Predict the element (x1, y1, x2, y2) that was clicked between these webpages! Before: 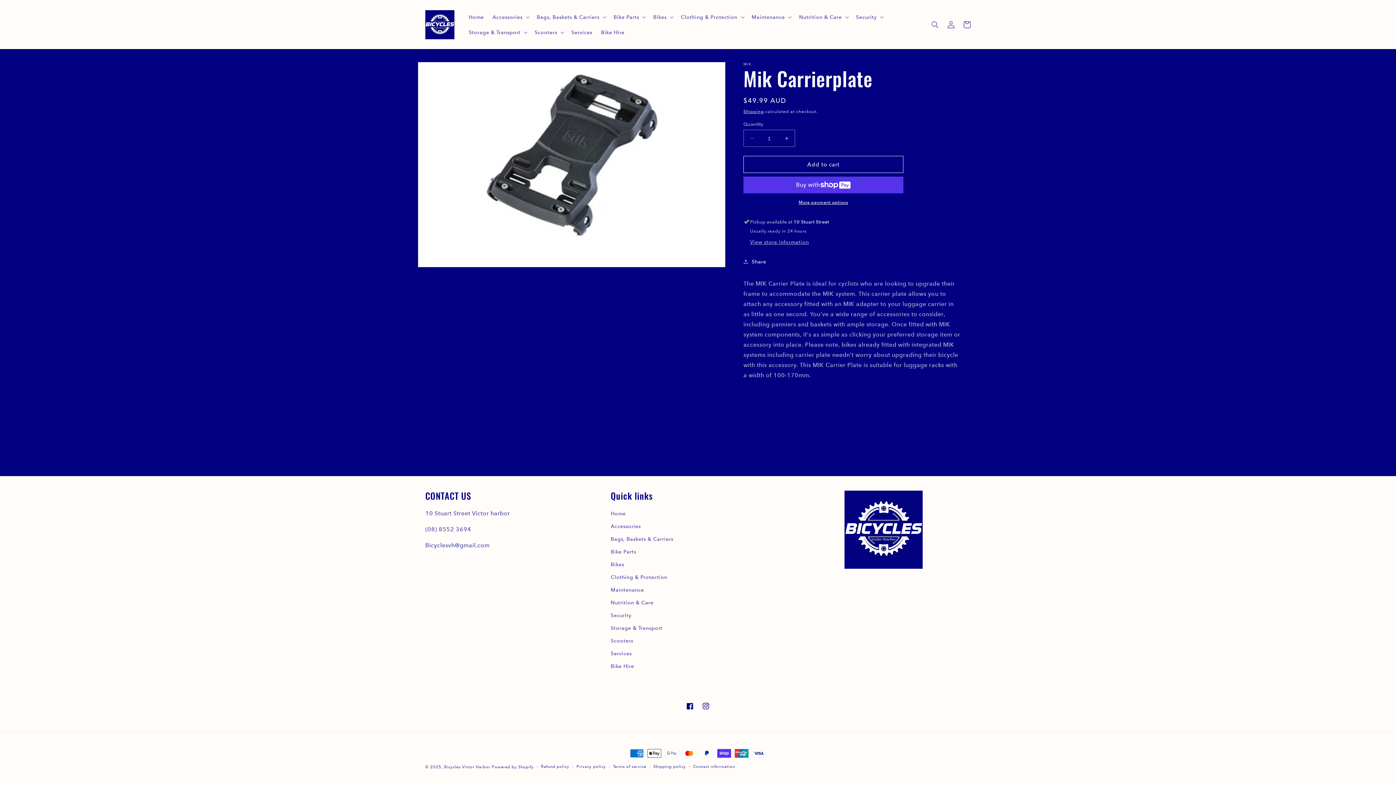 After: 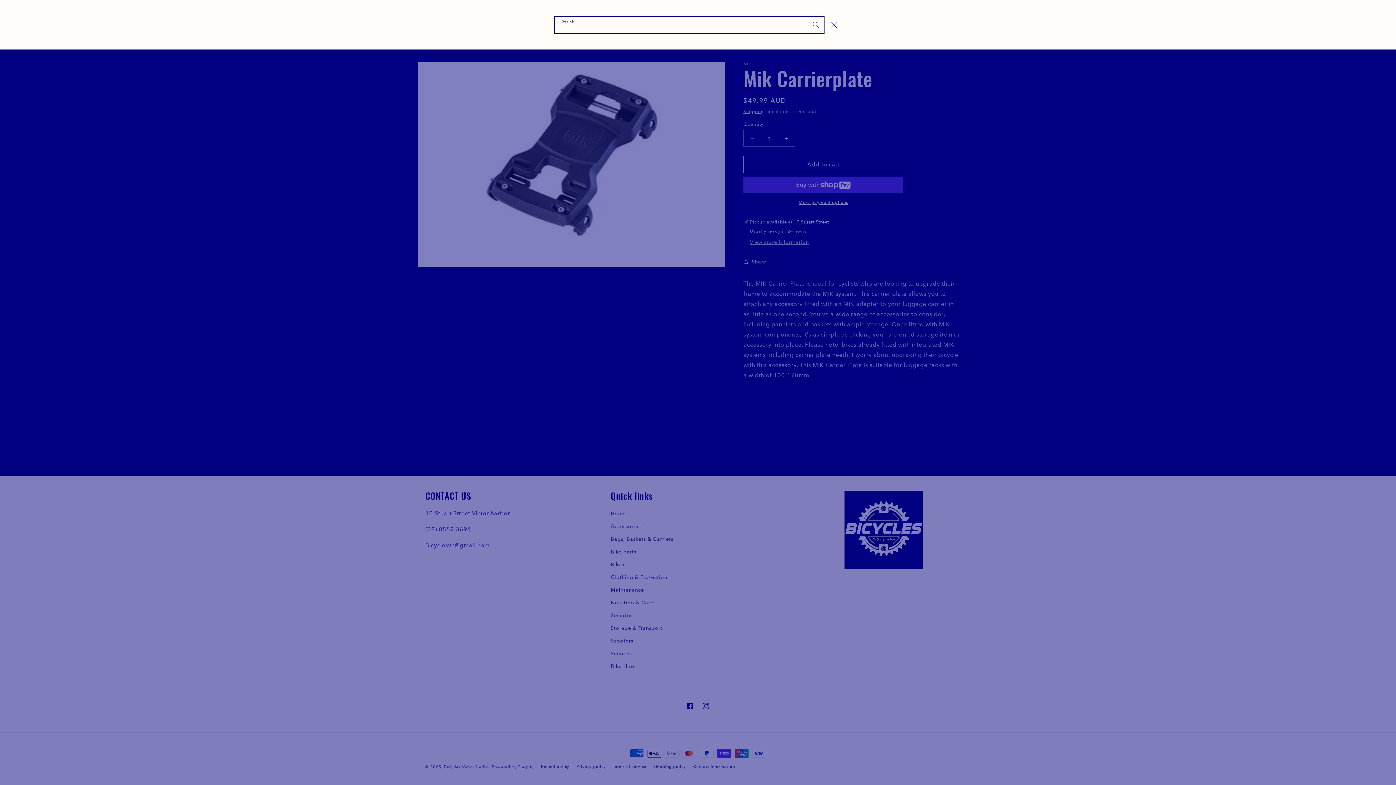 Action: bbox: (927, 16, 943, 32) label: Search